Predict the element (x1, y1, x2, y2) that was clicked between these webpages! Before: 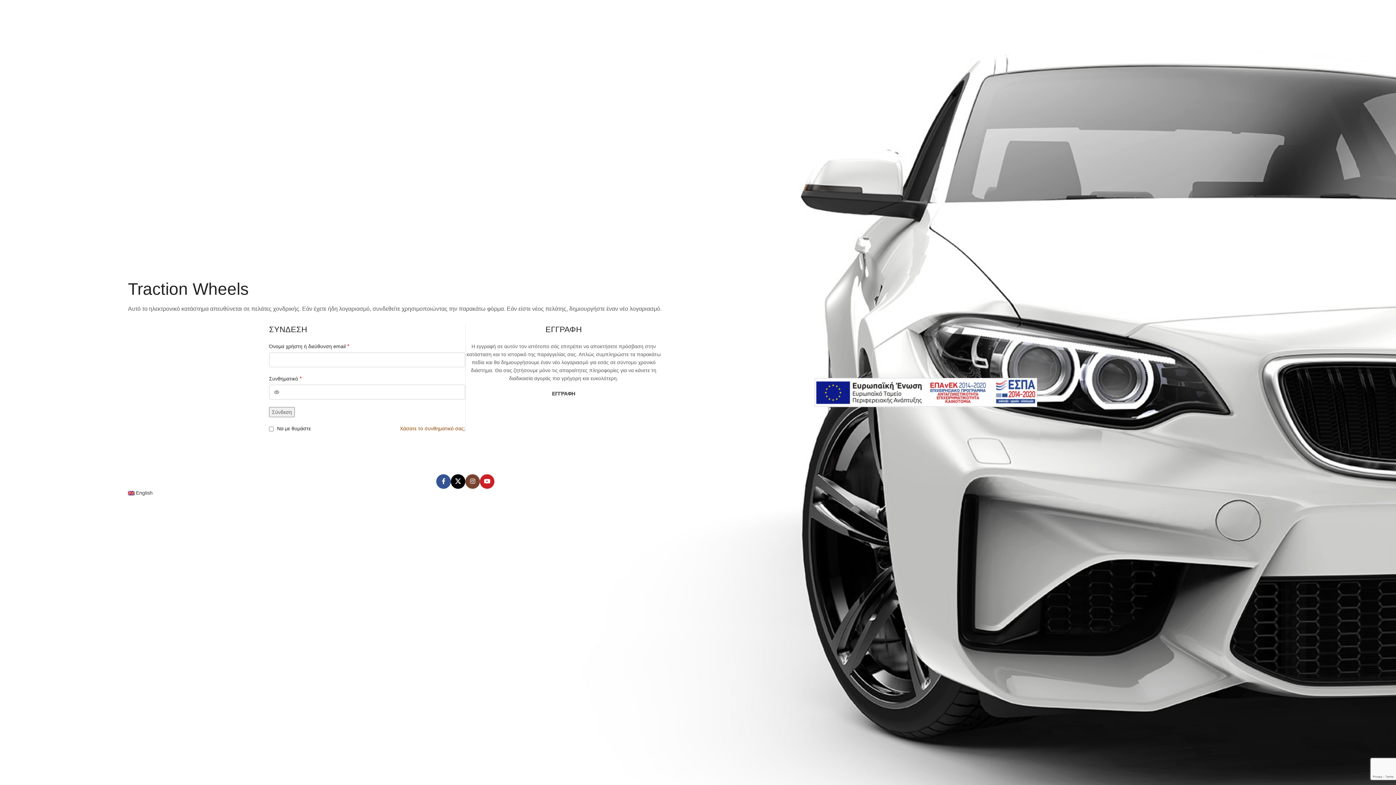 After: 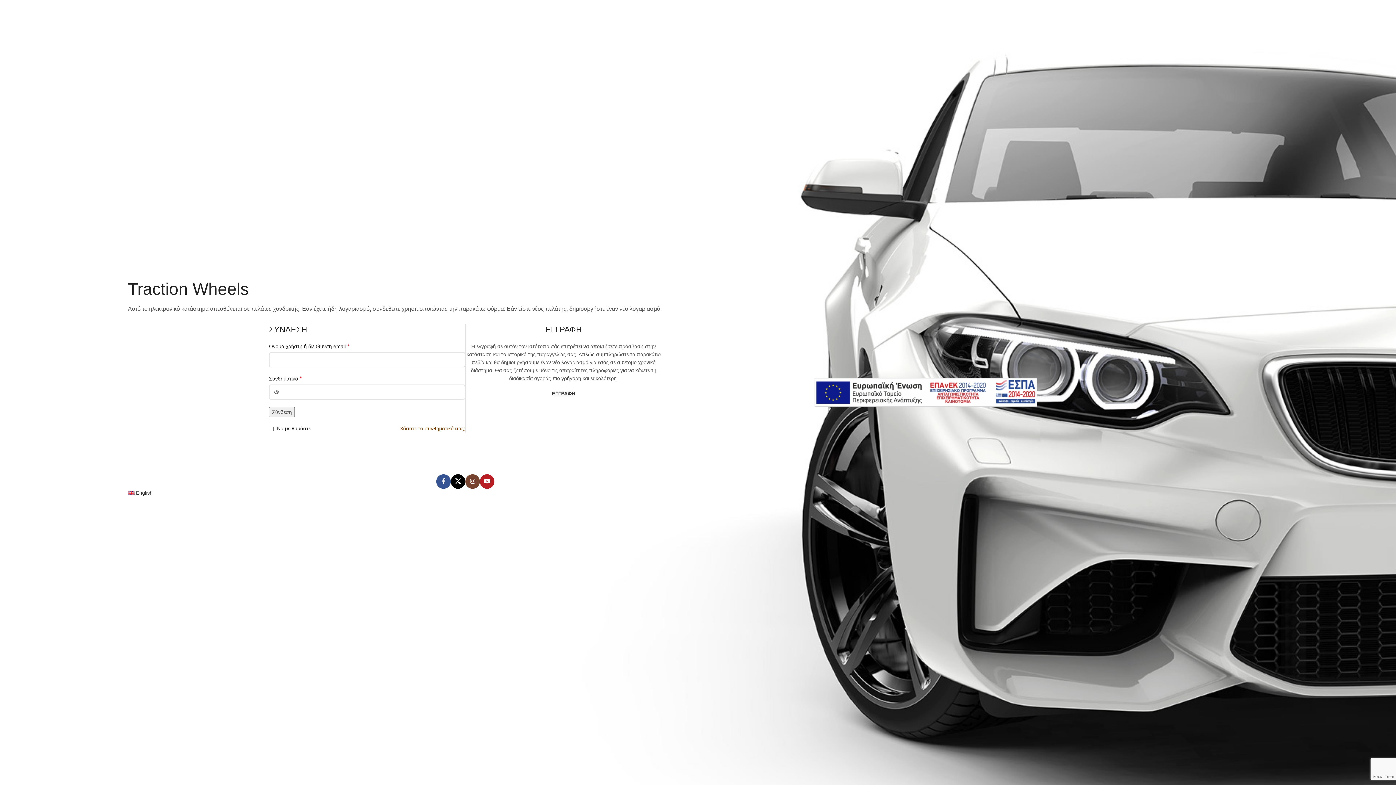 Action: label: YouTube social link bbox: (479, 474, 494, 489)